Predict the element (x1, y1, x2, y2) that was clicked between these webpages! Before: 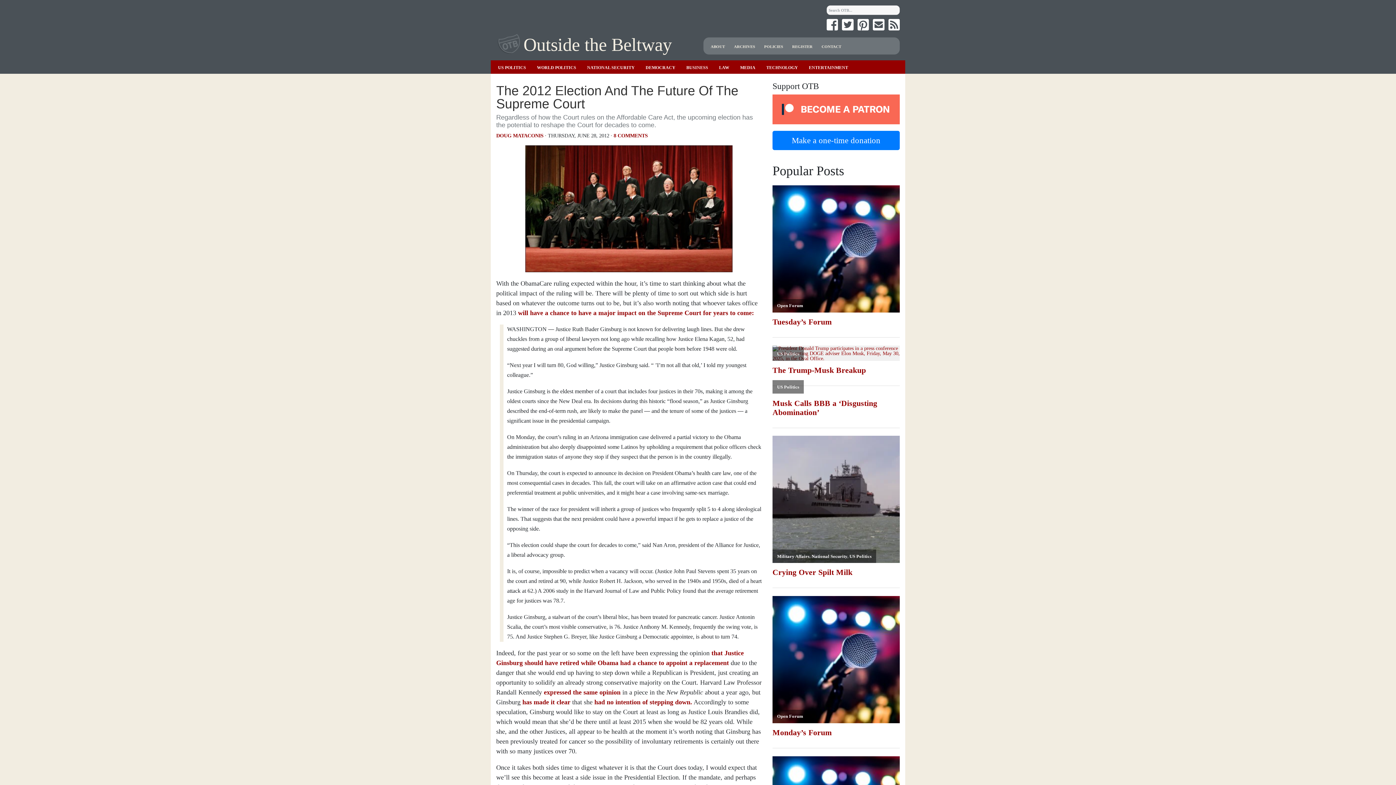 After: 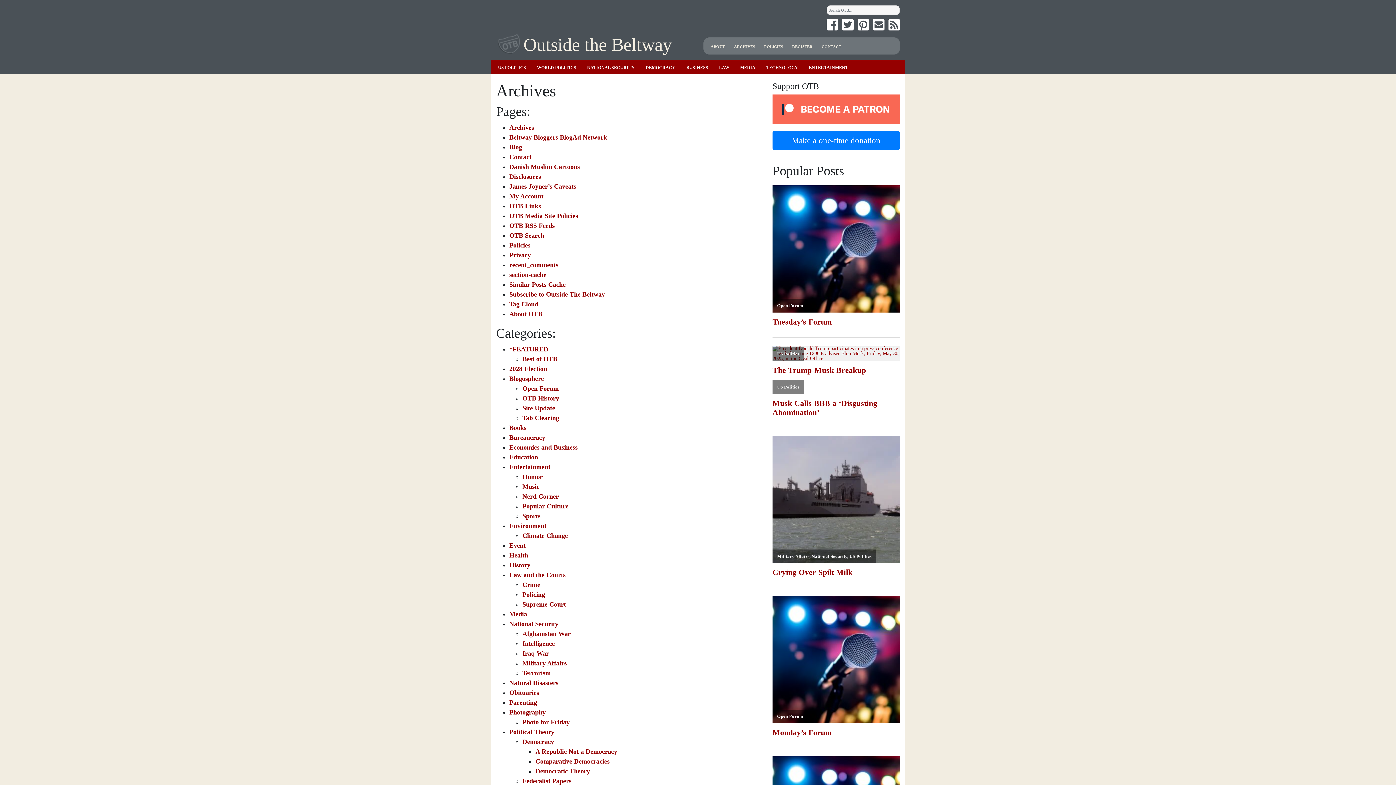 Action: bbox: (734, 44, 755, 48) label: ARCHIVES